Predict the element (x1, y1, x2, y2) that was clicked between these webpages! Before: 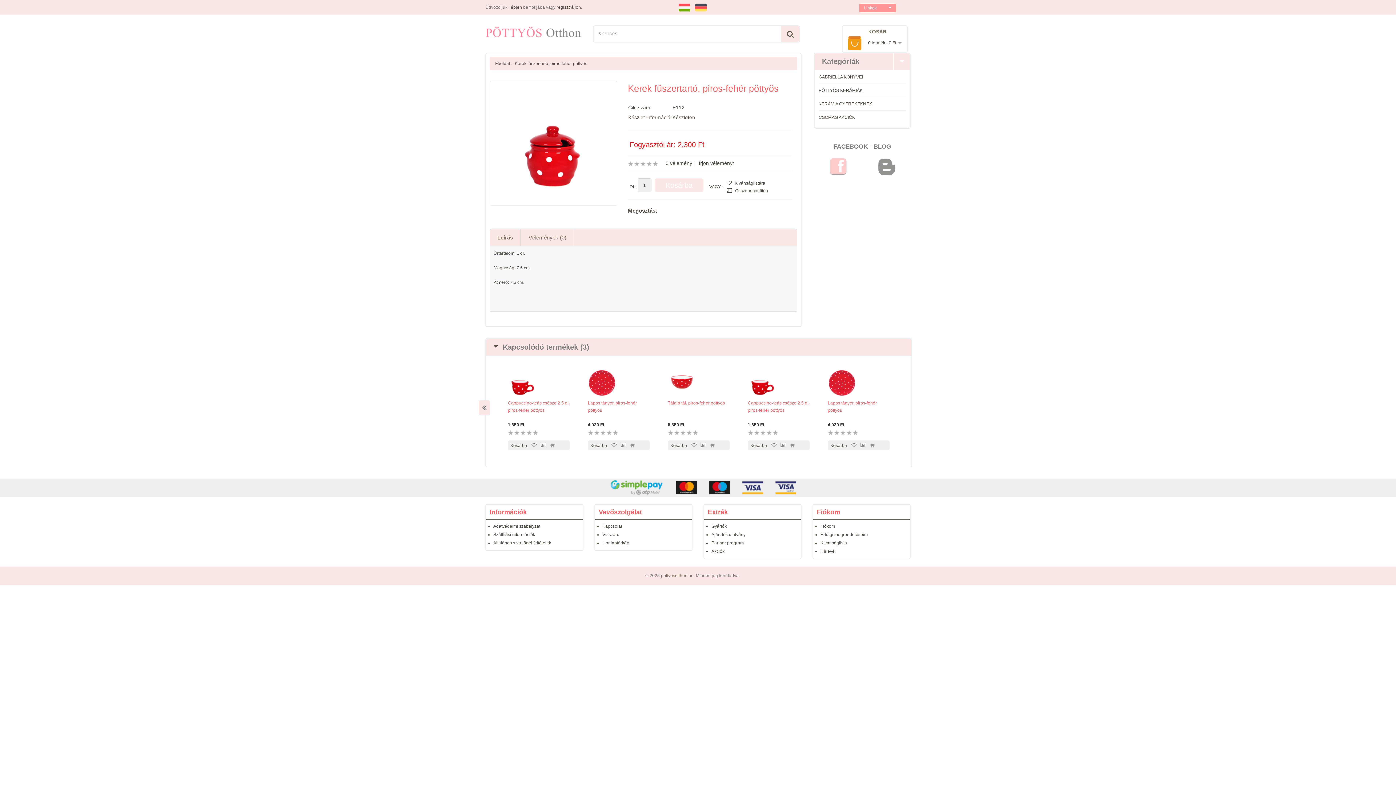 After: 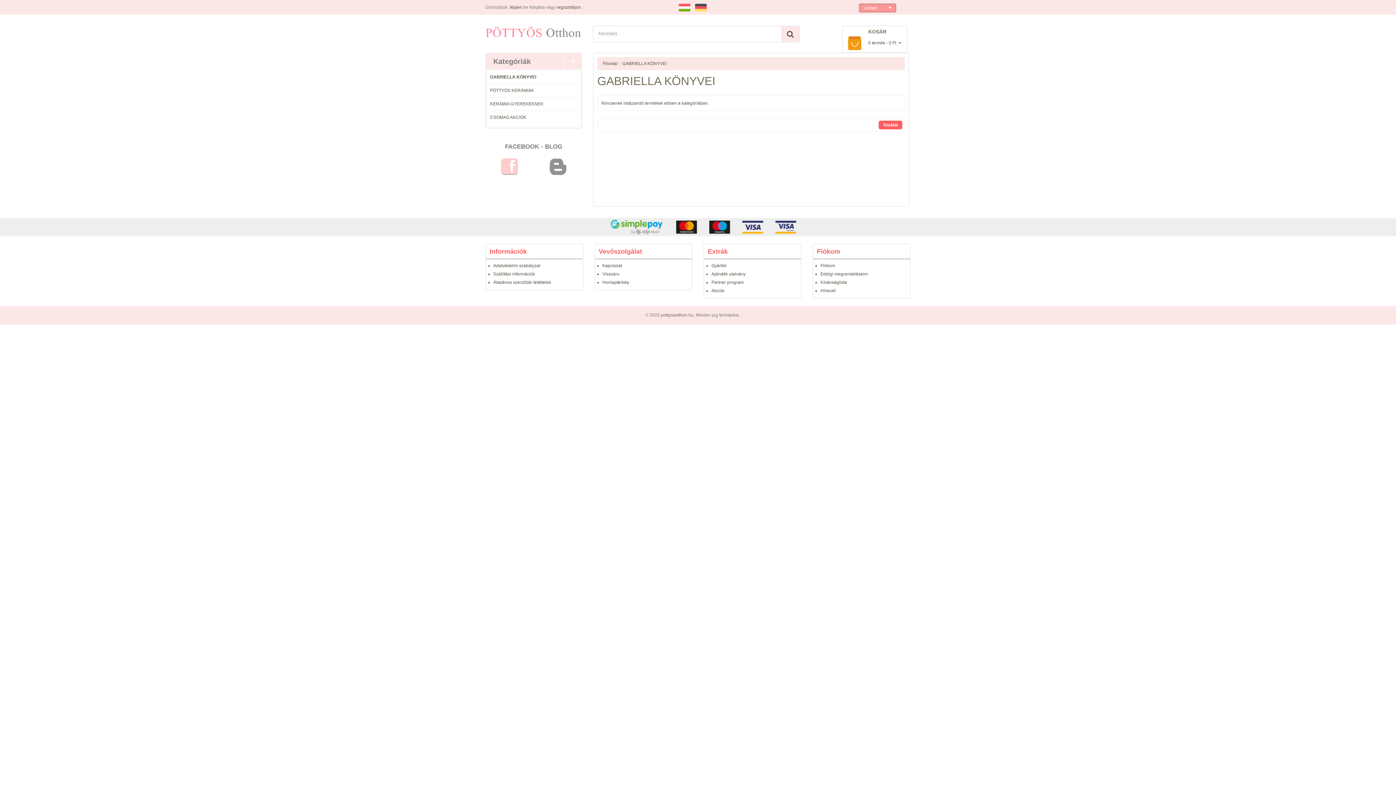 Action: label: GABRIELLA KÖNYVEI bbox: (818, 74, 863, 79)